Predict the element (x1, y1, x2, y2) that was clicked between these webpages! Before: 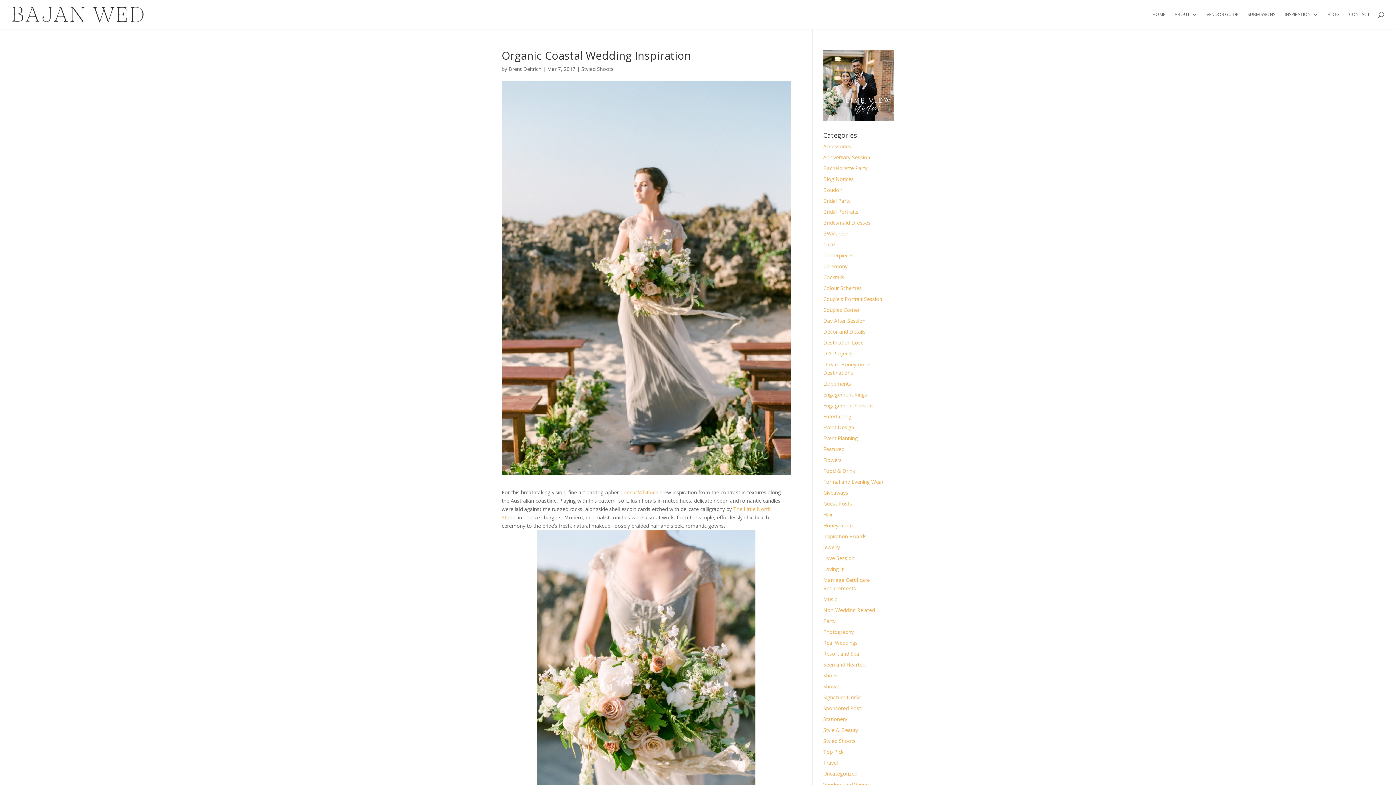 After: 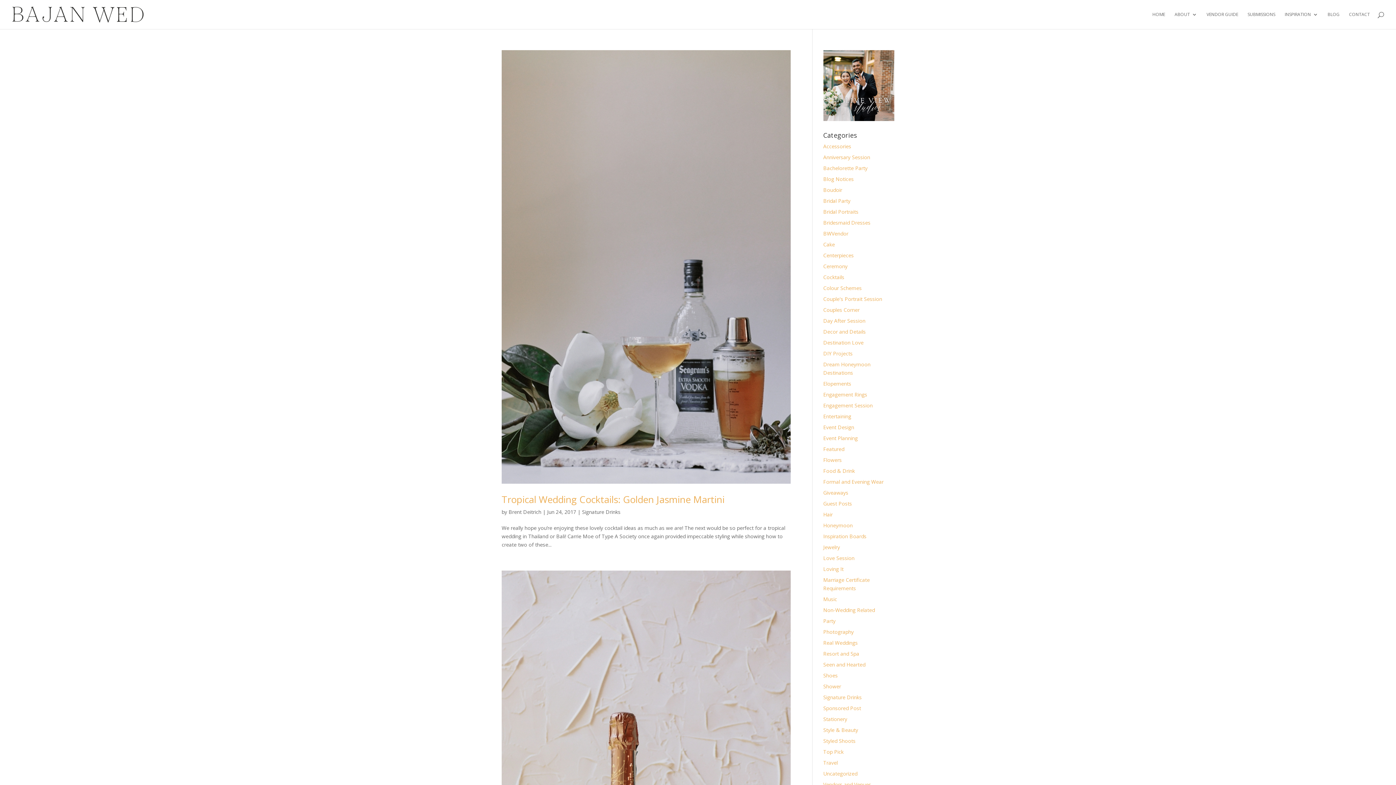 Action: bbox: (823, 694, 862, 701) label: Signature Drinks